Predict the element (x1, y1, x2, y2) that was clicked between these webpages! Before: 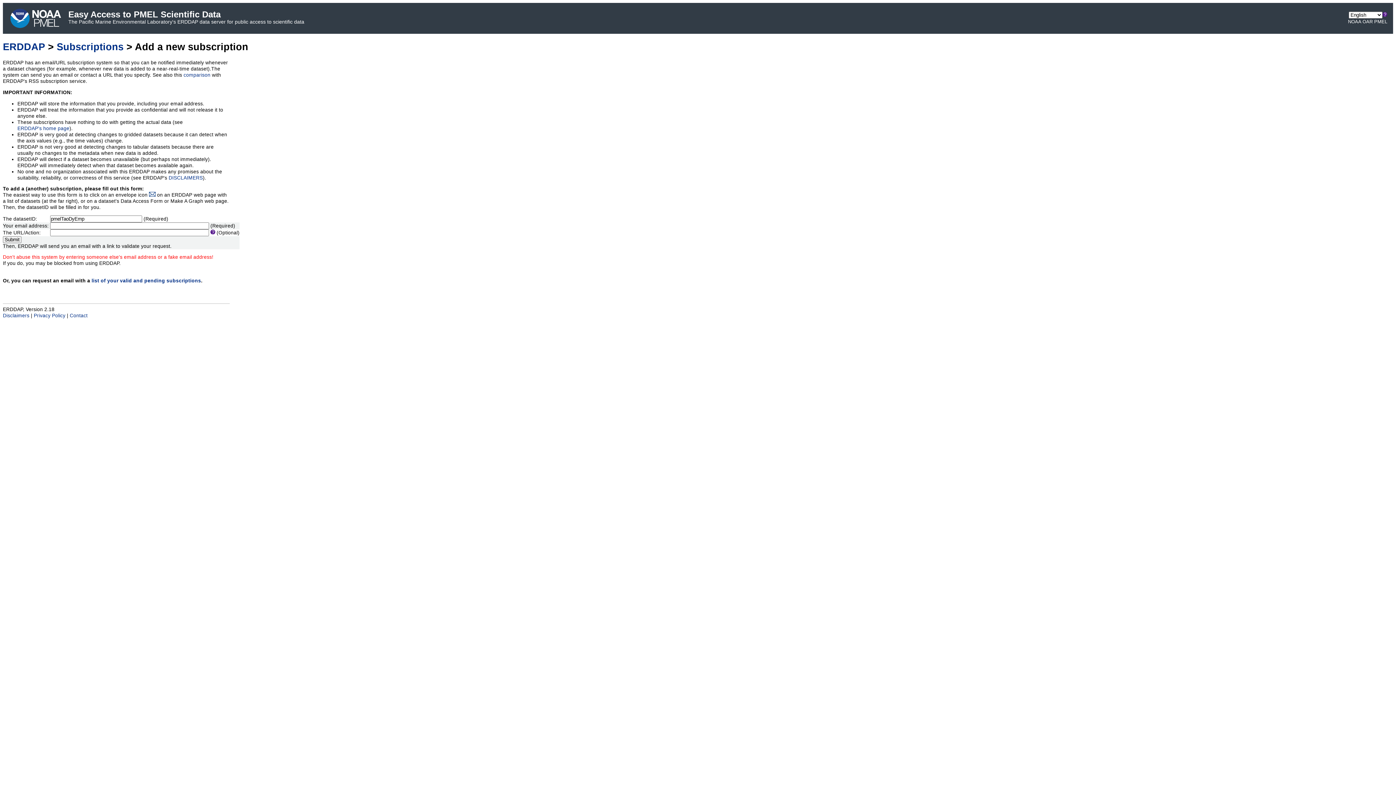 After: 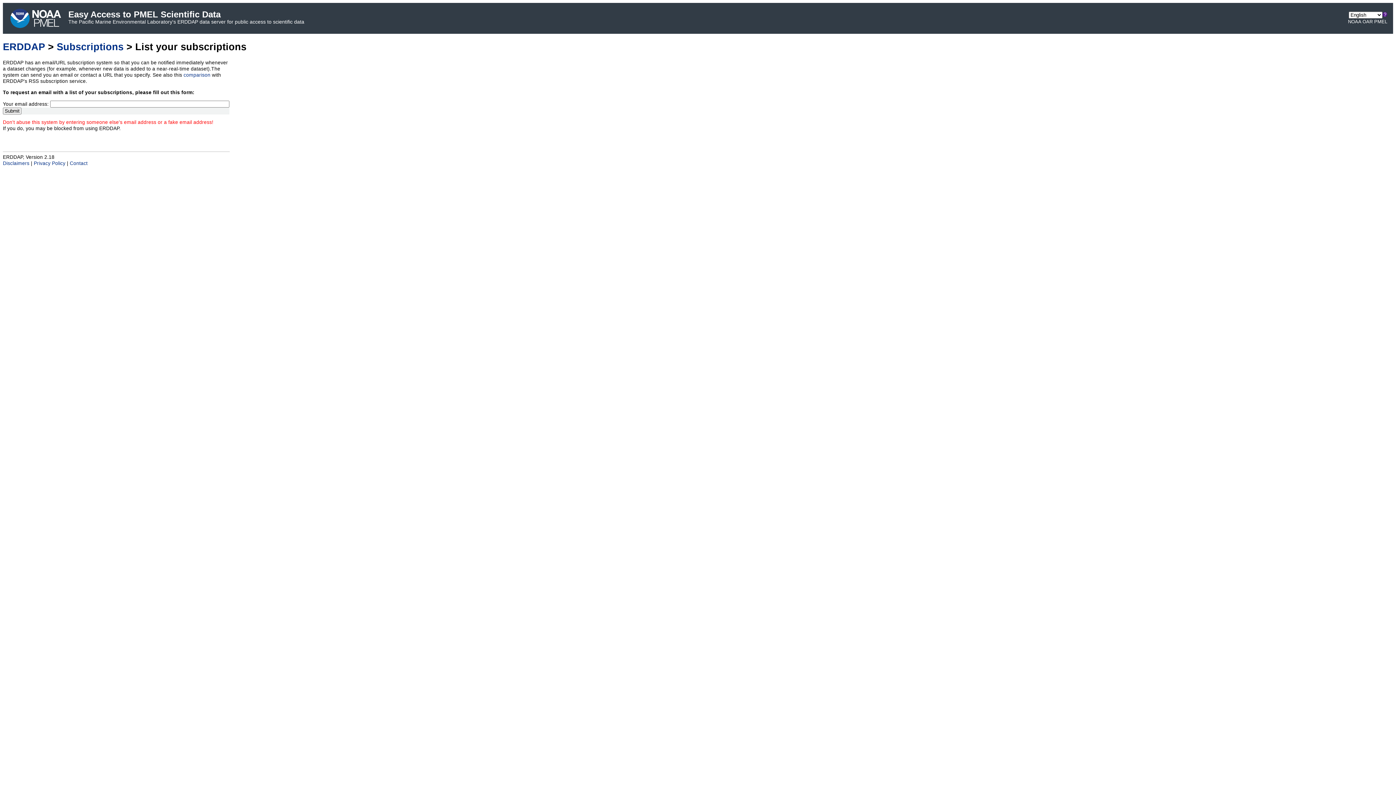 Action: bbox: (91, 278, 201, 283) label: list of your valid and pending subscriptions